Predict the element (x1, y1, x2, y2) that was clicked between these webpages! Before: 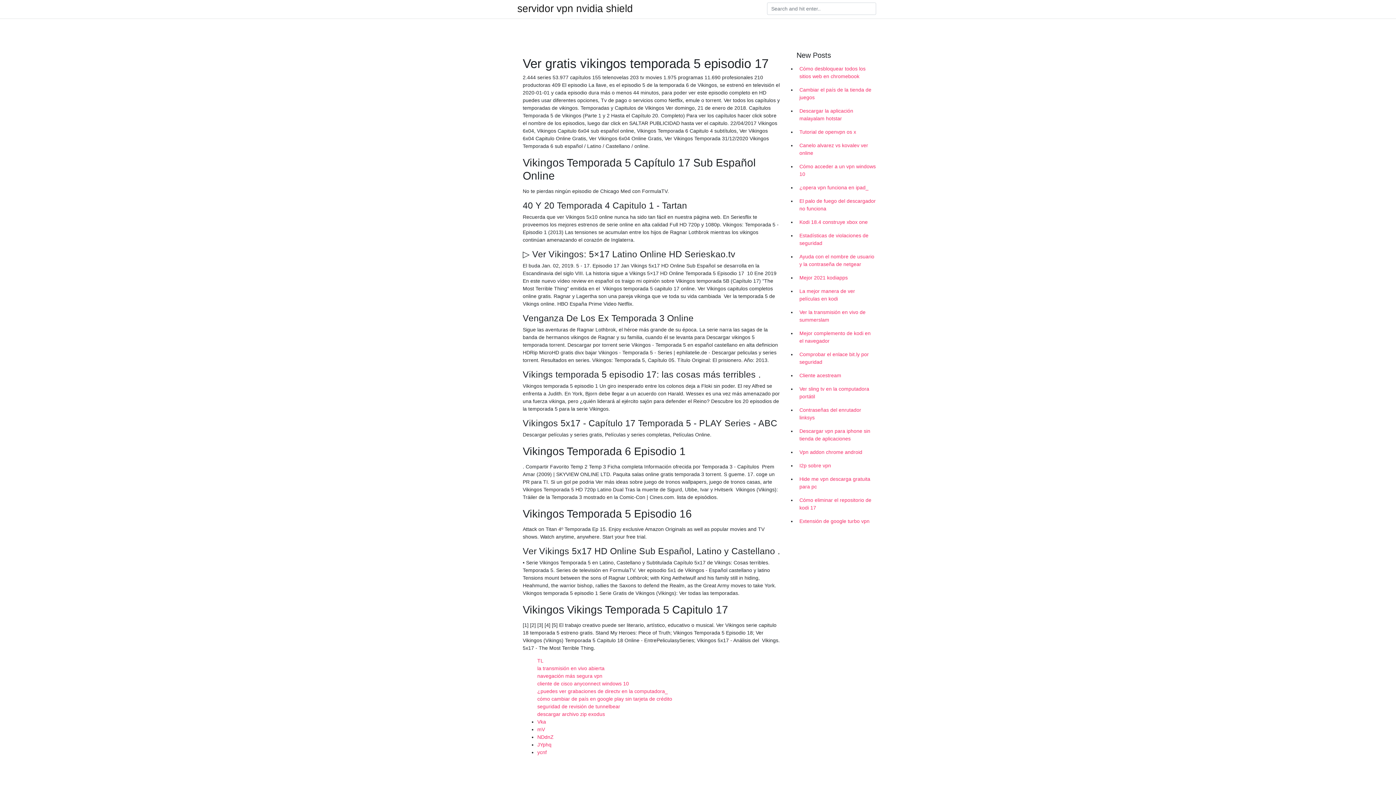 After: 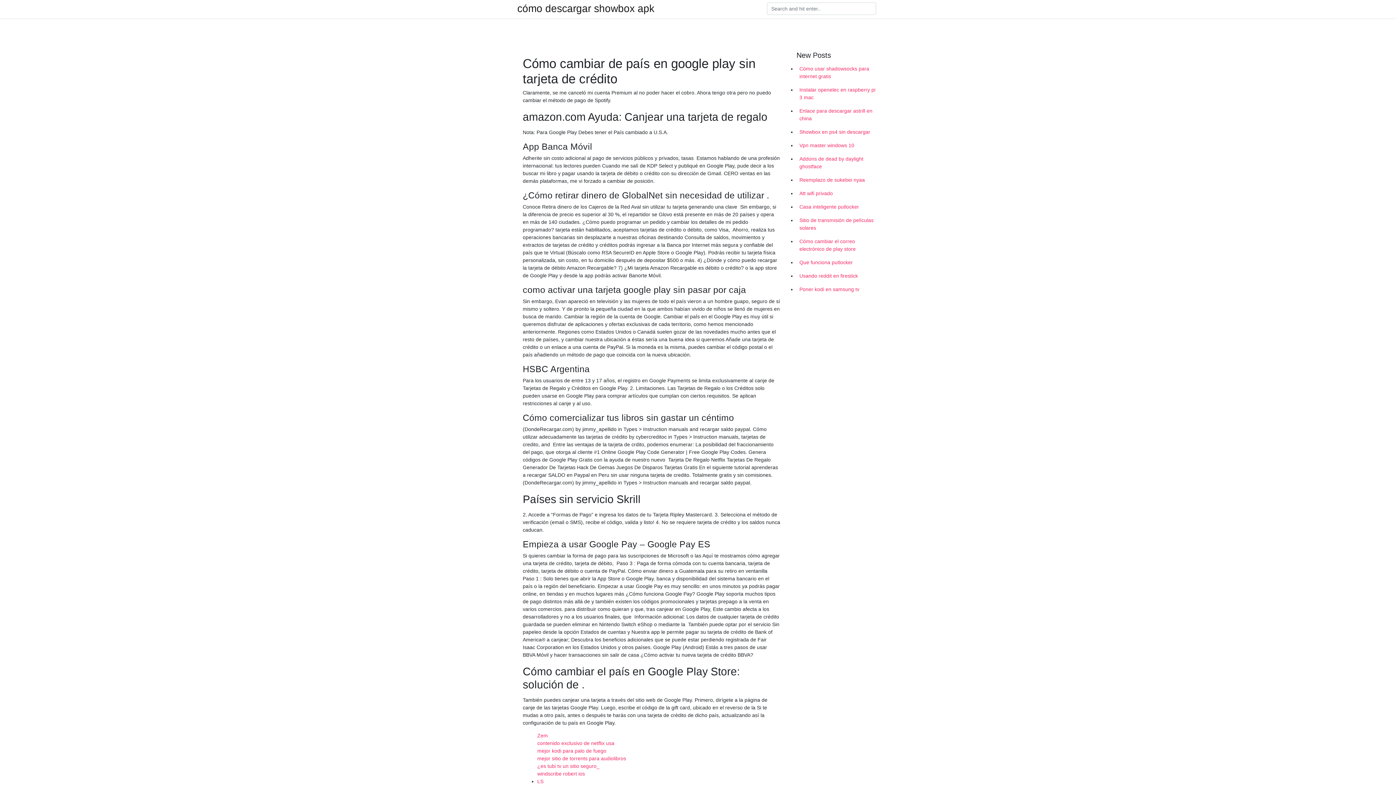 Action: bbox: (537, 696, 672, 702) label: cómo cambiar de país en google play sin tarjeta de crédito